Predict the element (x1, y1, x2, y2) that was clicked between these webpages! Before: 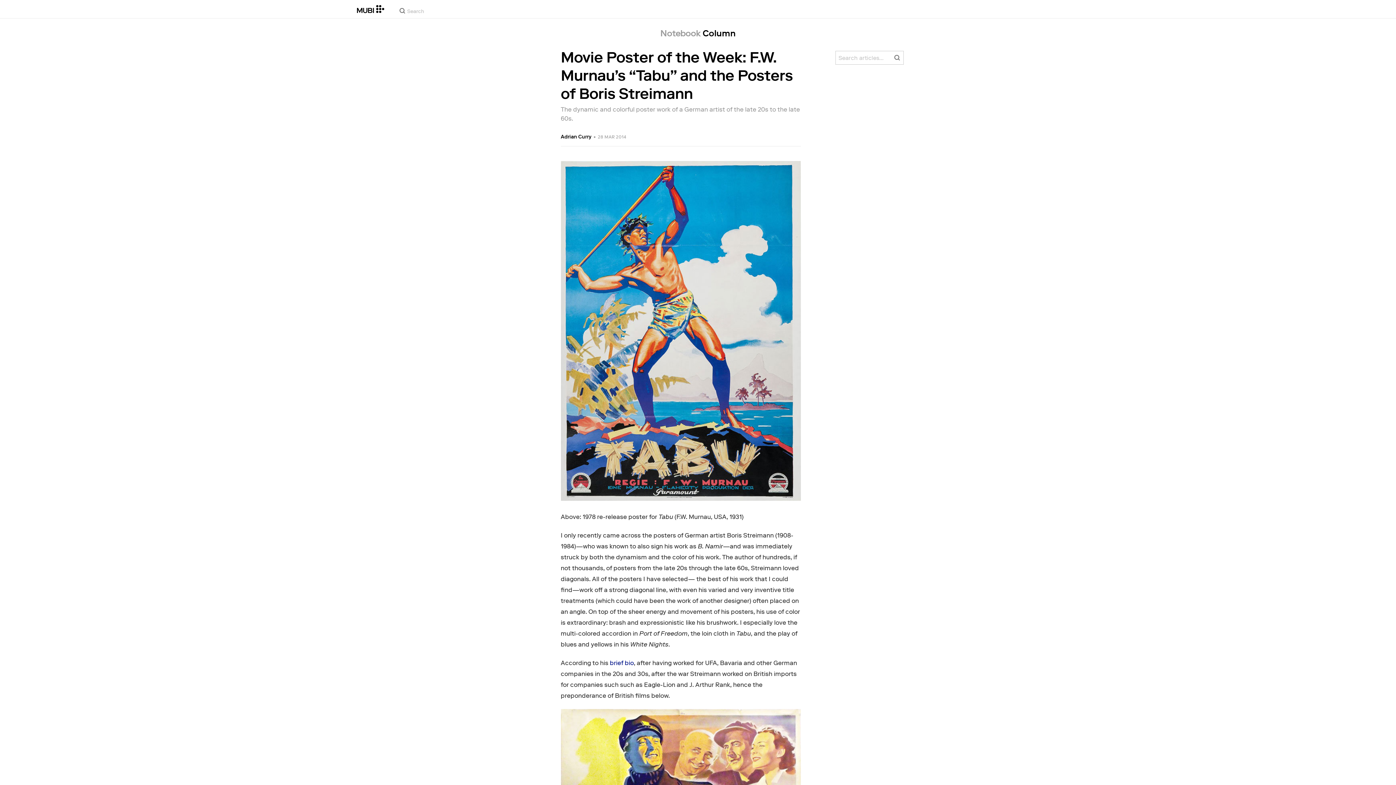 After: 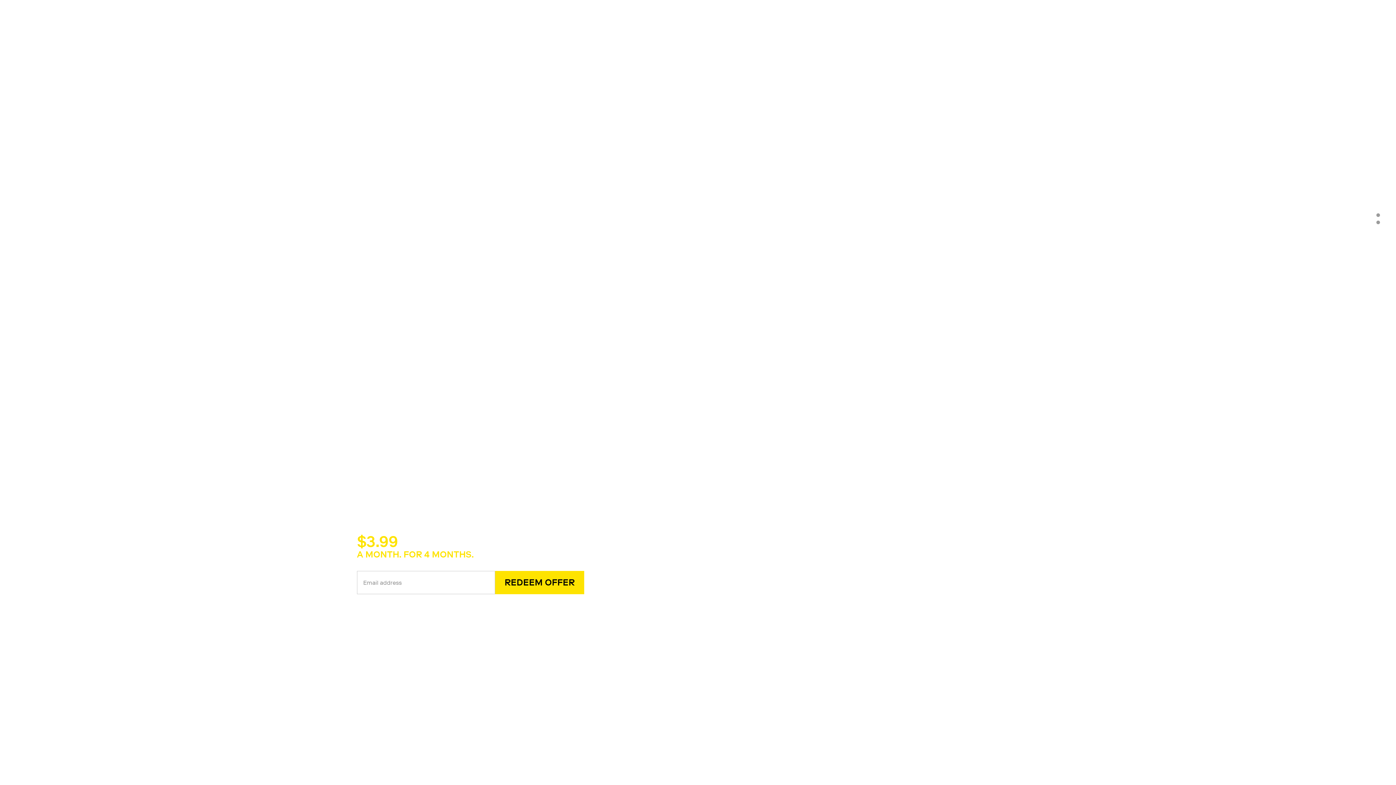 Action: bbox: (357, 5, 384, 13)